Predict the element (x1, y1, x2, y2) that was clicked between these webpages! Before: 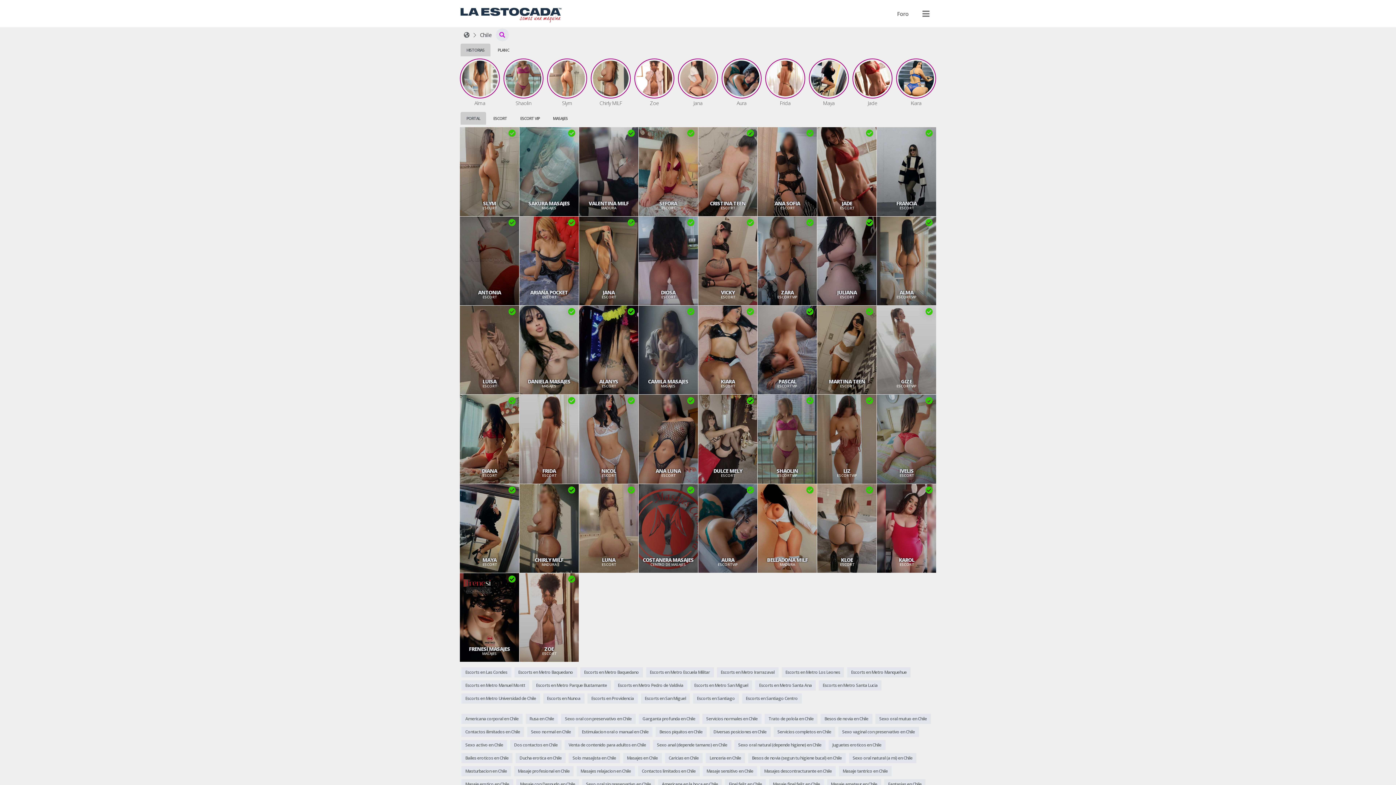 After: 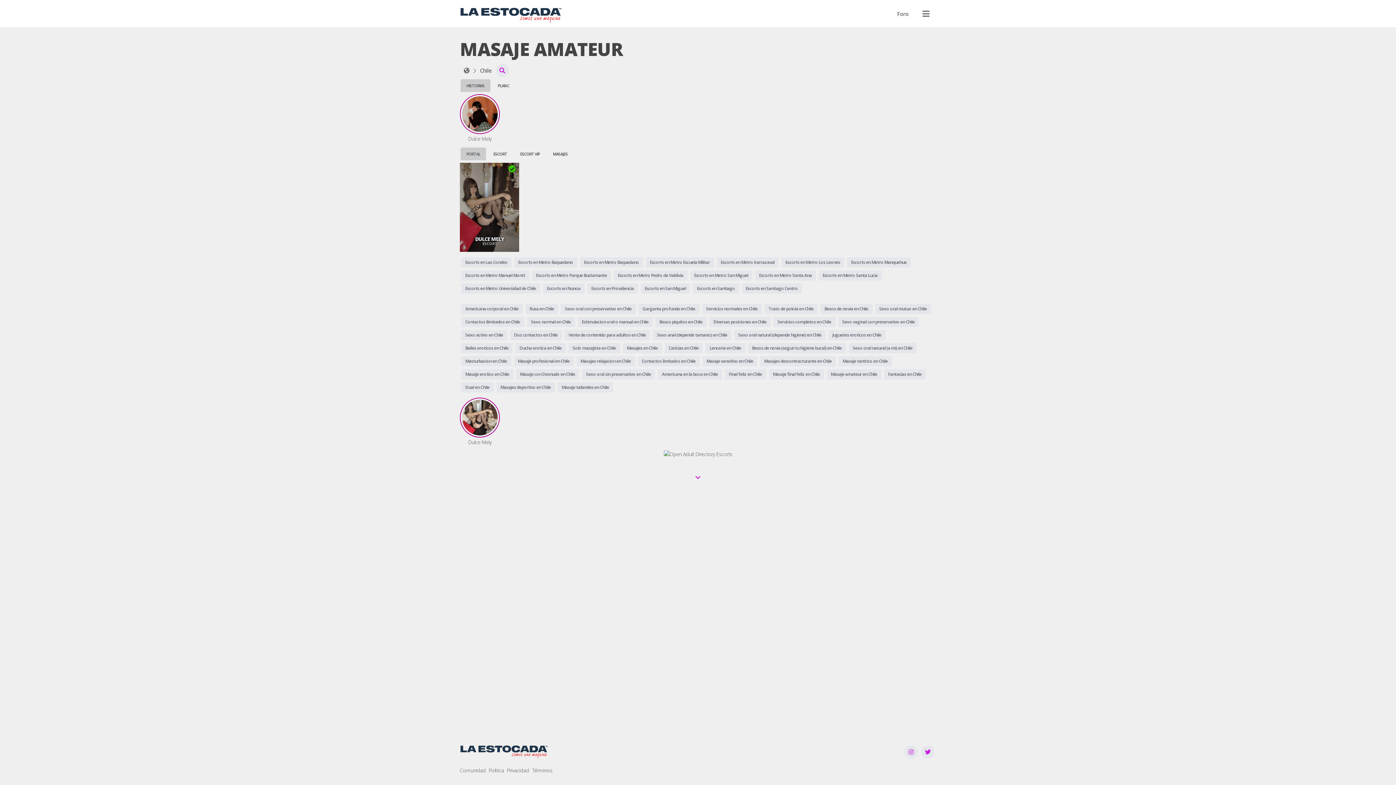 Action: bbox: (827, 779, 881, 789) label: Masaje amateur en Chile